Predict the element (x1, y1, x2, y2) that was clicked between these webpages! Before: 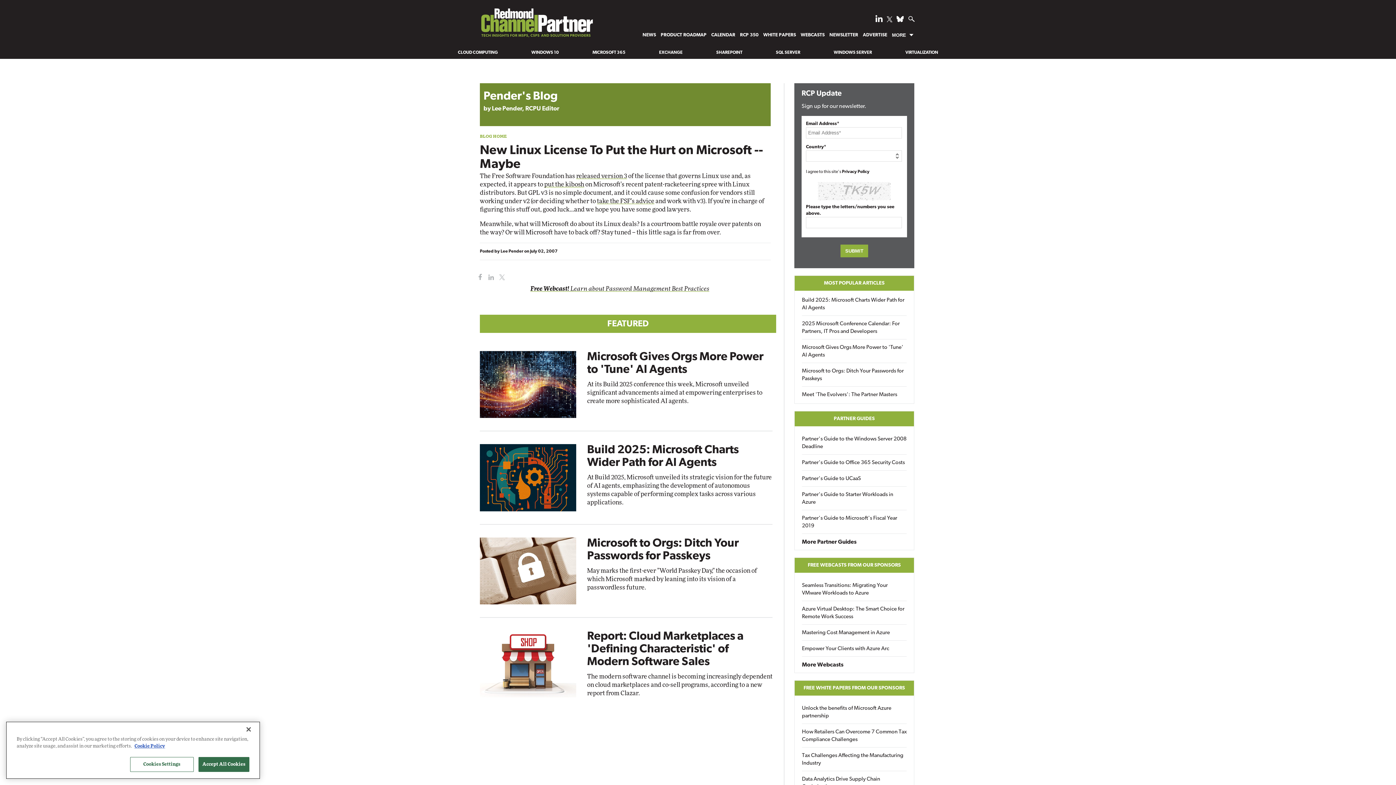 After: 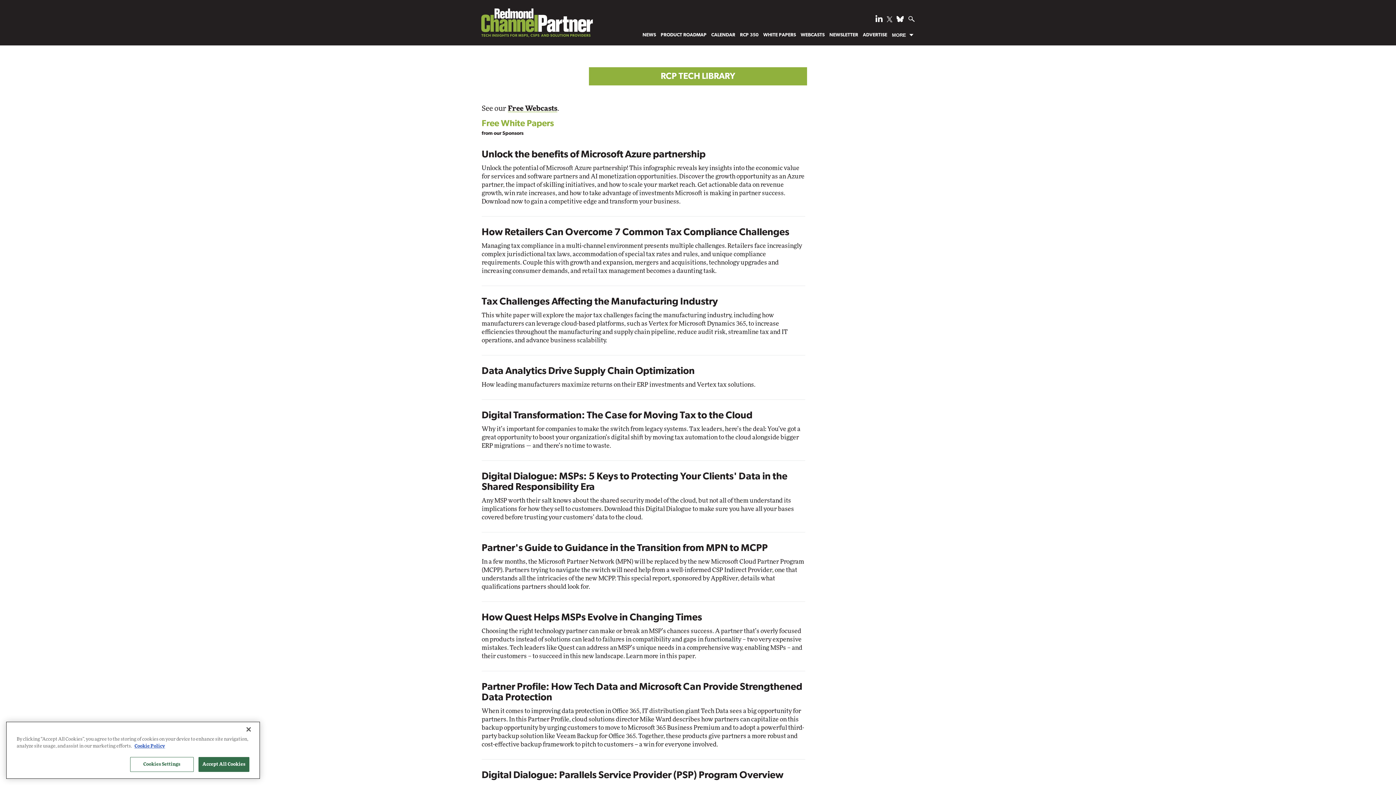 Action: bbox: (761, 29, 798, 40) label: WHITE PAPERS